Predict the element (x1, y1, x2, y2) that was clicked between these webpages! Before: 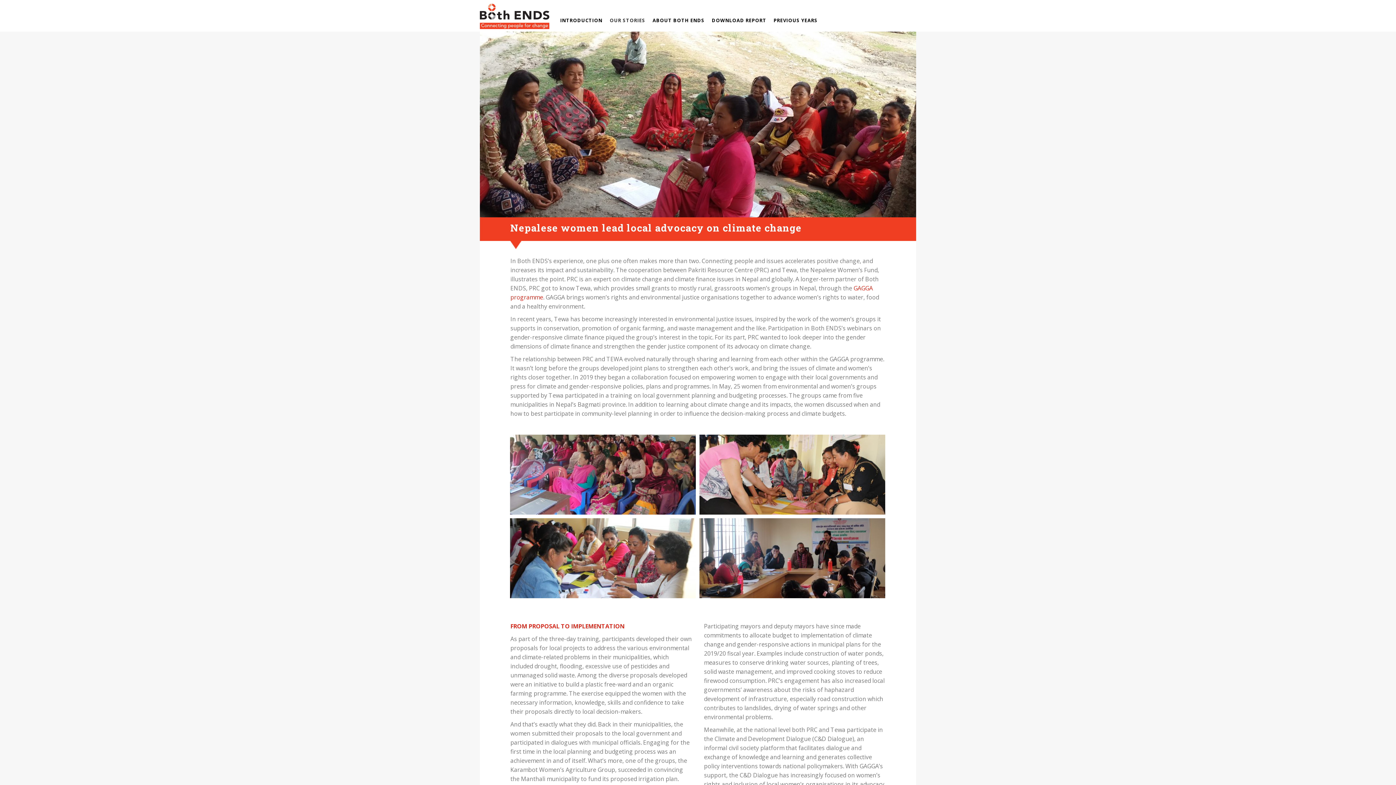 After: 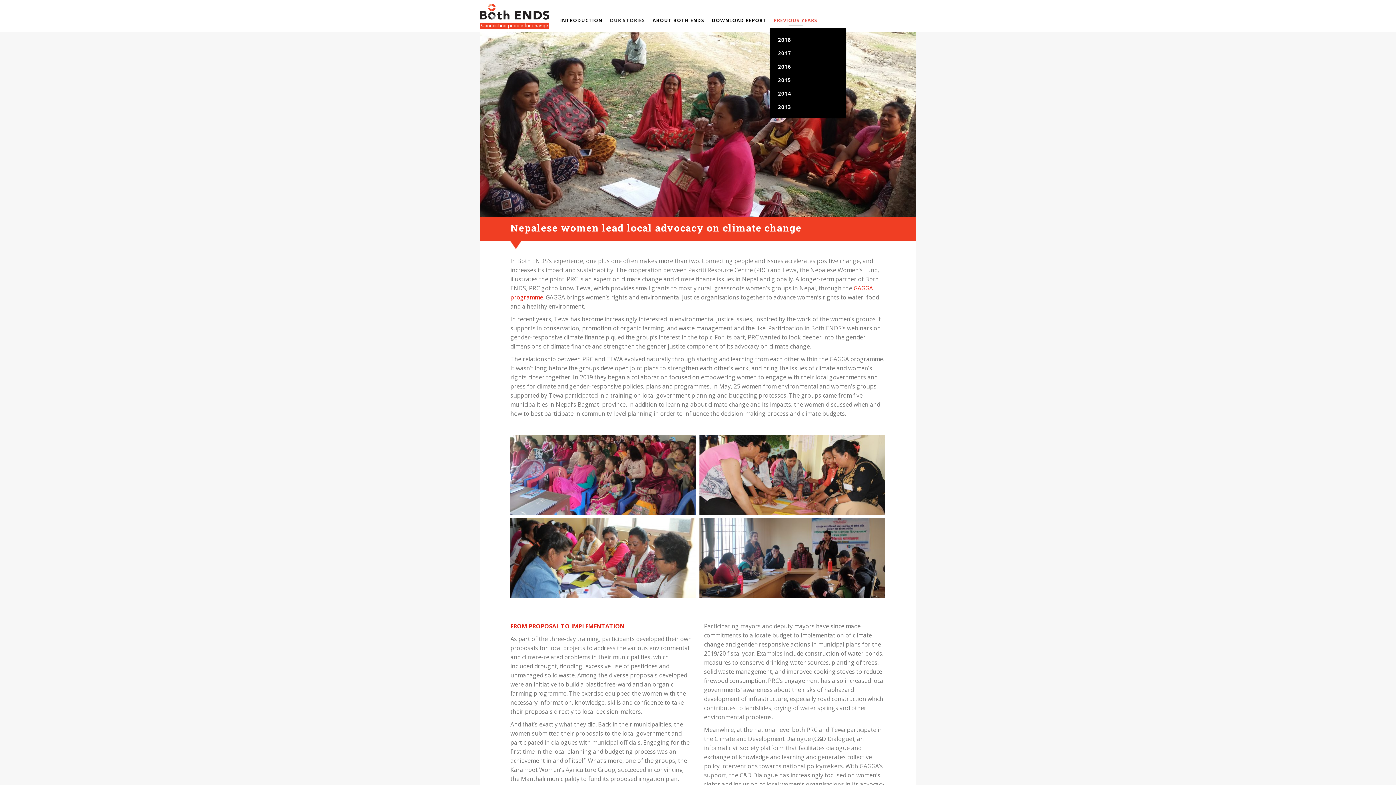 Action: label: PREVIOUS YEARS bbox: (770, 16, 821, 24)